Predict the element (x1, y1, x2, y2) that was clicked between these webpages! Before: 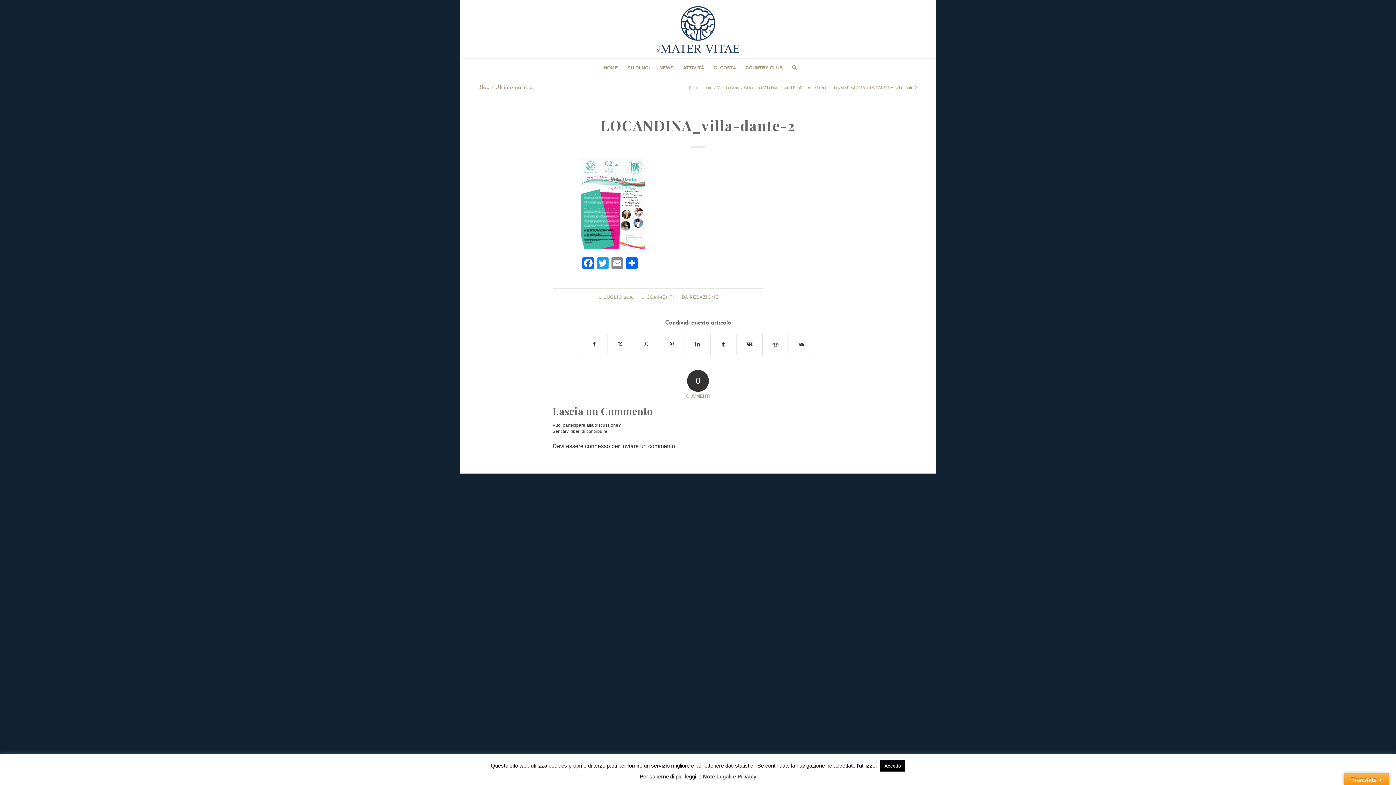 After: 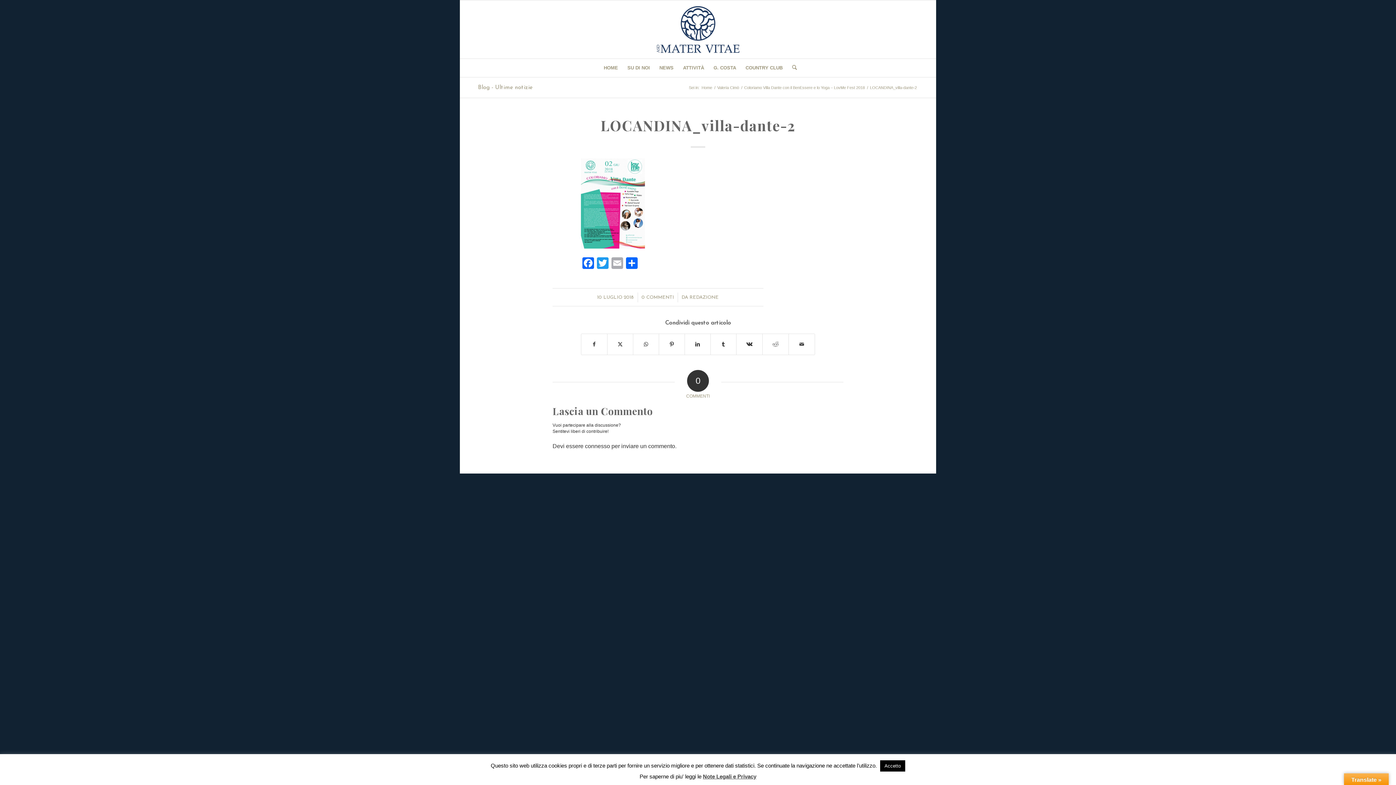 Action: bbox: (610, 257, 624, 271) label: Email